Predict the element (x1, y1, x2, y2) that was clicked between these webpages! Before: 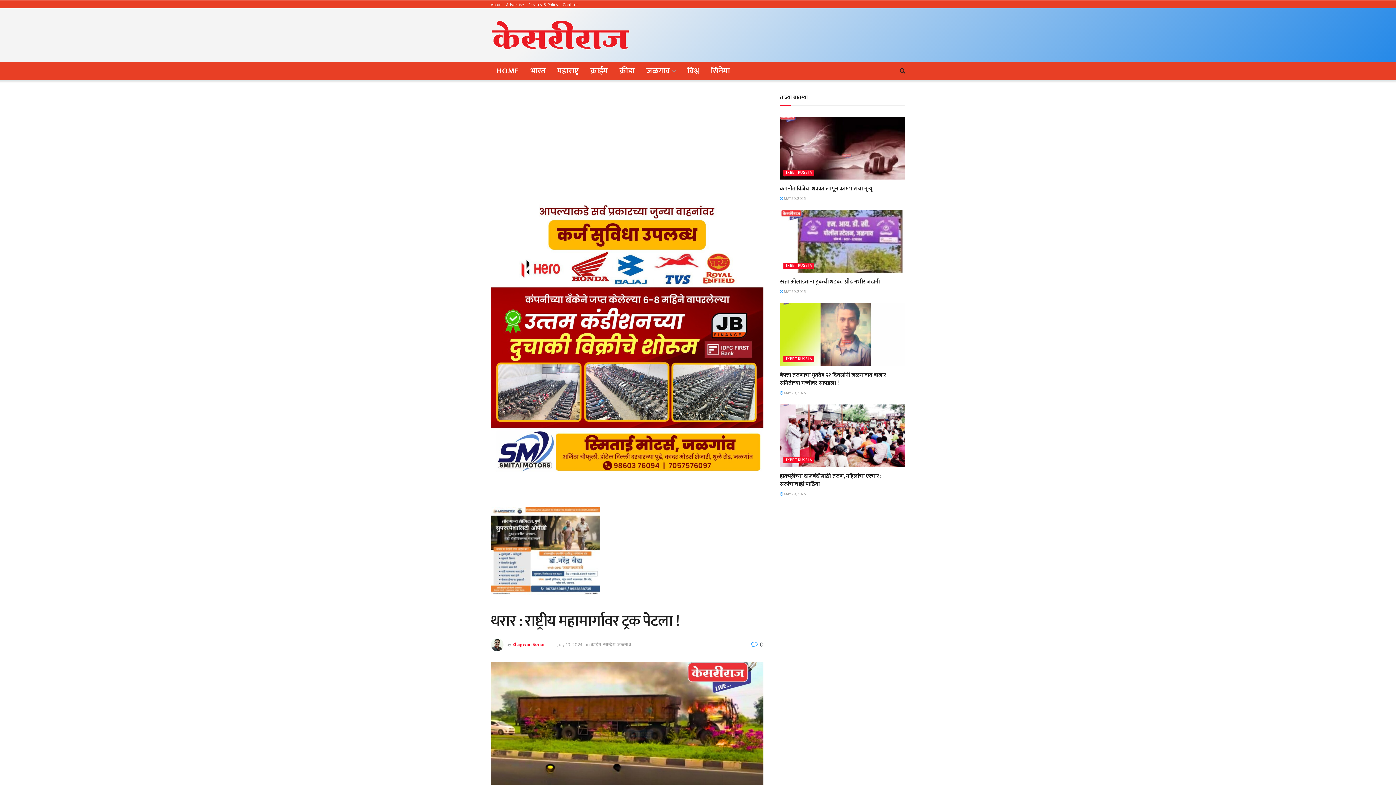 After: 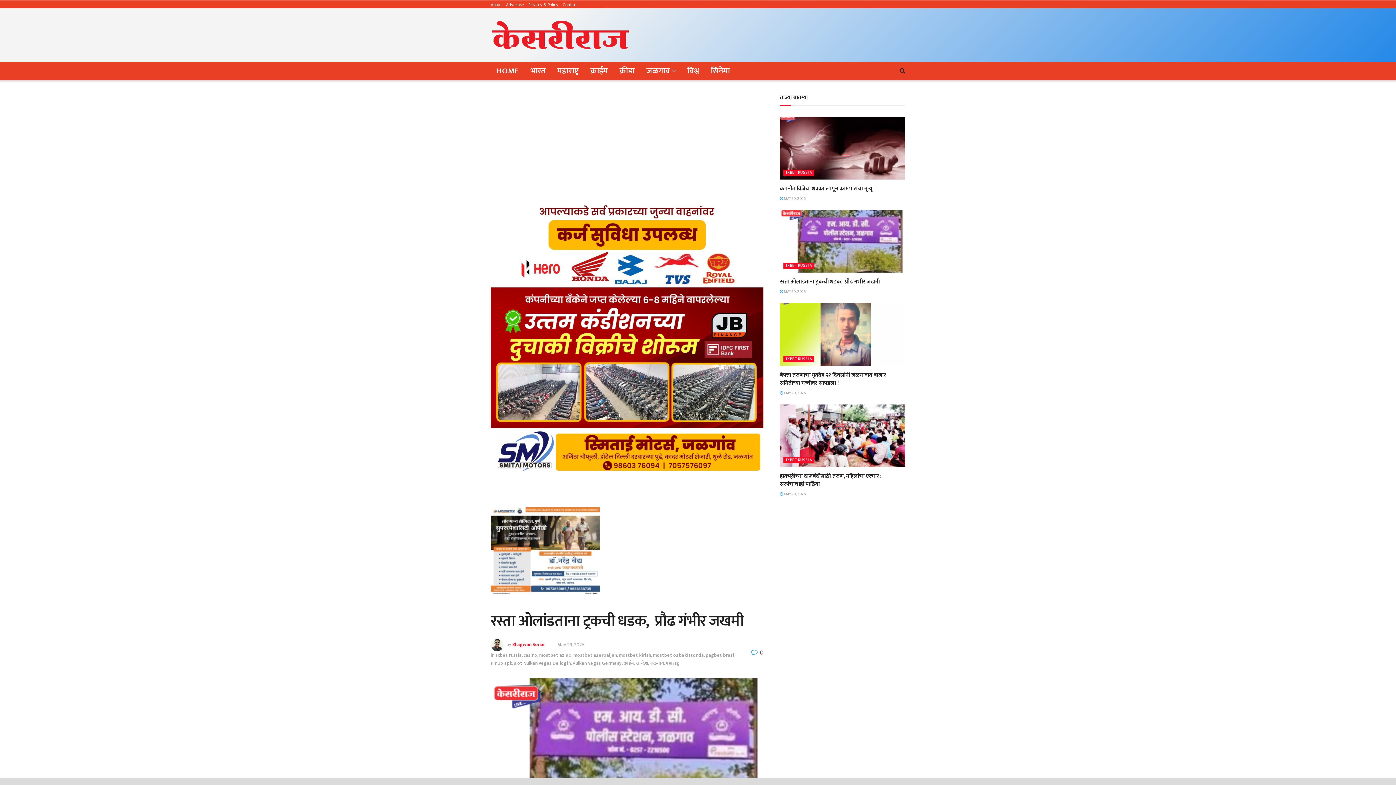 Action: bbox: (780, 210, 905, 272)